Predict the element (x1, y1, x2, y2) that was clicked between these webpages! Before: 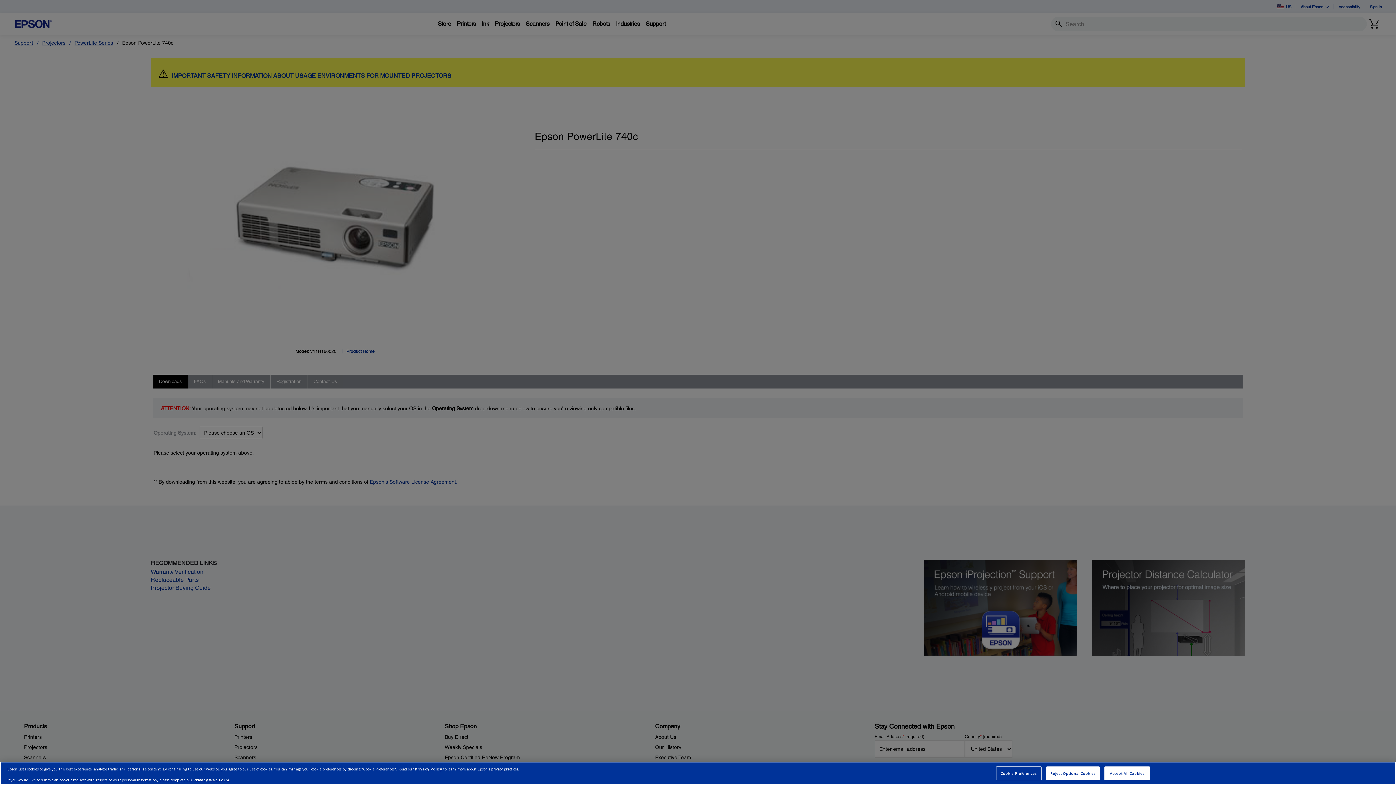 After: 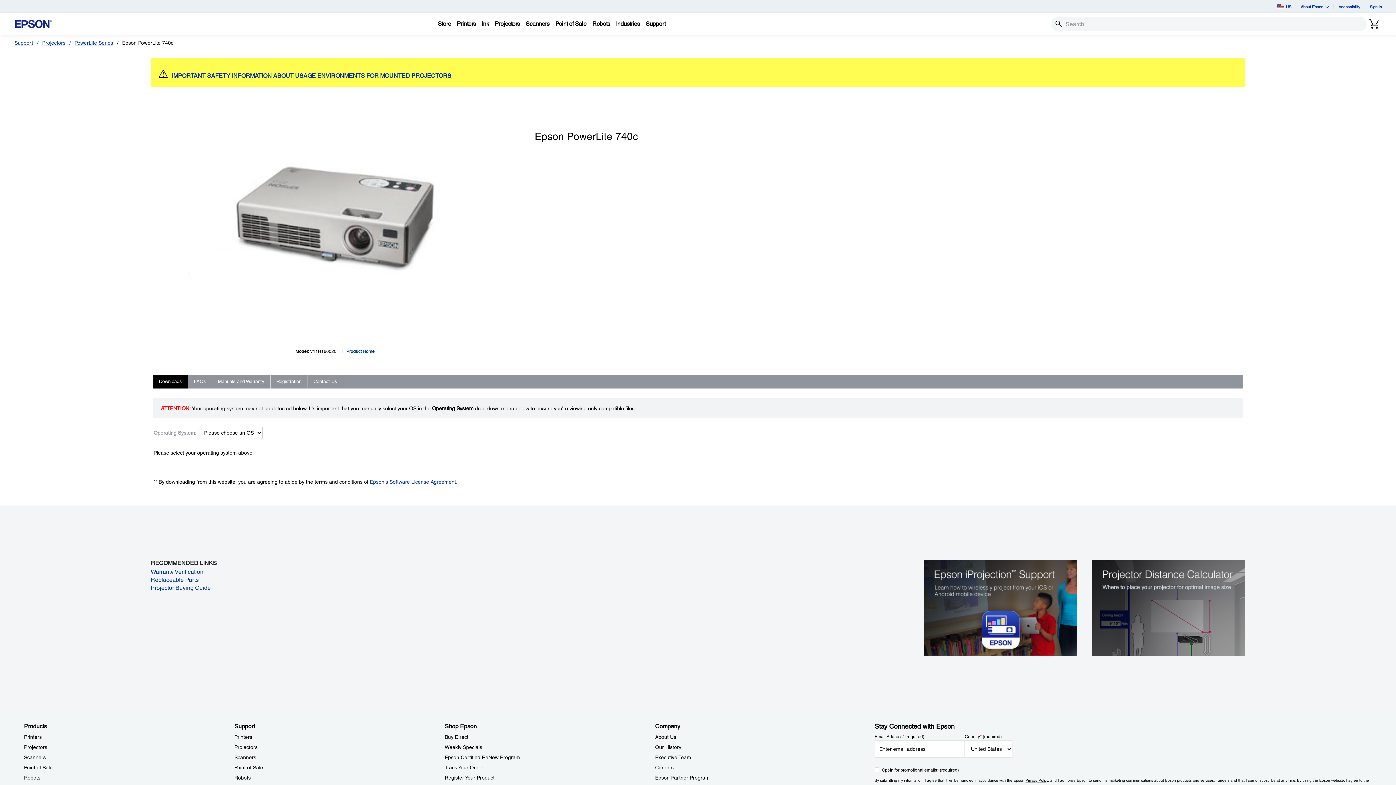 Action: label: Reject Optional Cookies bbox: (1046, 766, 1100, 780)